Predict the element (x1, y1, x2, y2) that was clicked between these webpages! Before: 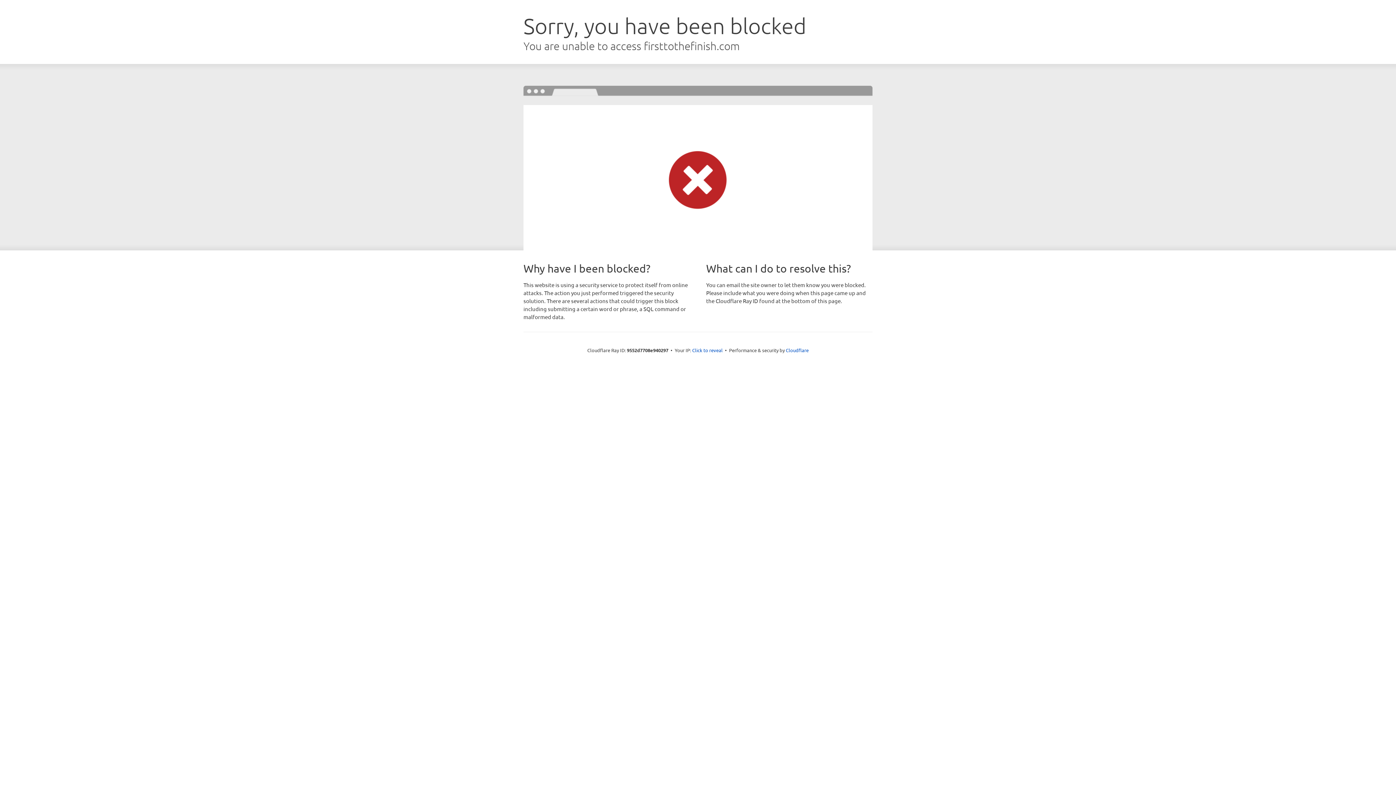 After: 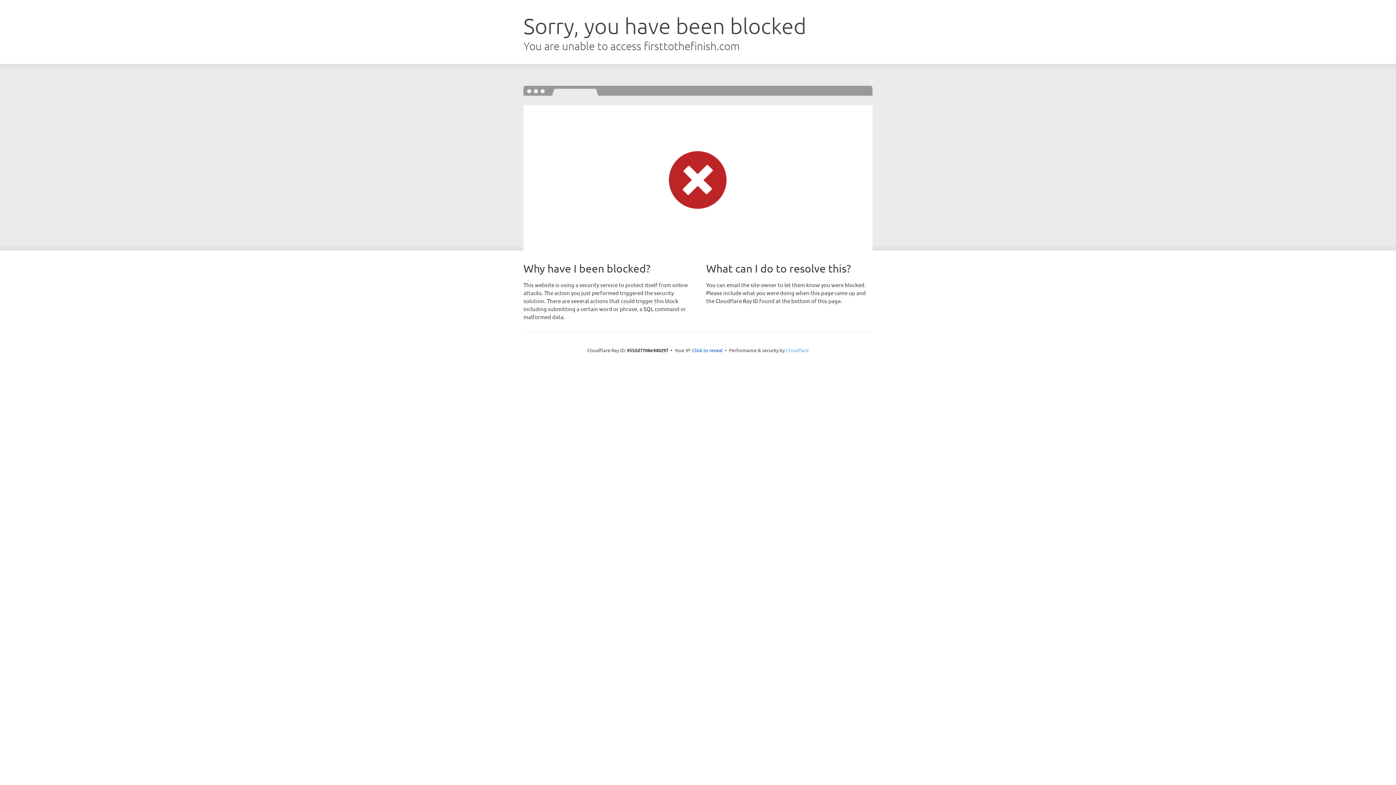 Action: label: Cloudflare bbox: (786, 347, 808, 353)